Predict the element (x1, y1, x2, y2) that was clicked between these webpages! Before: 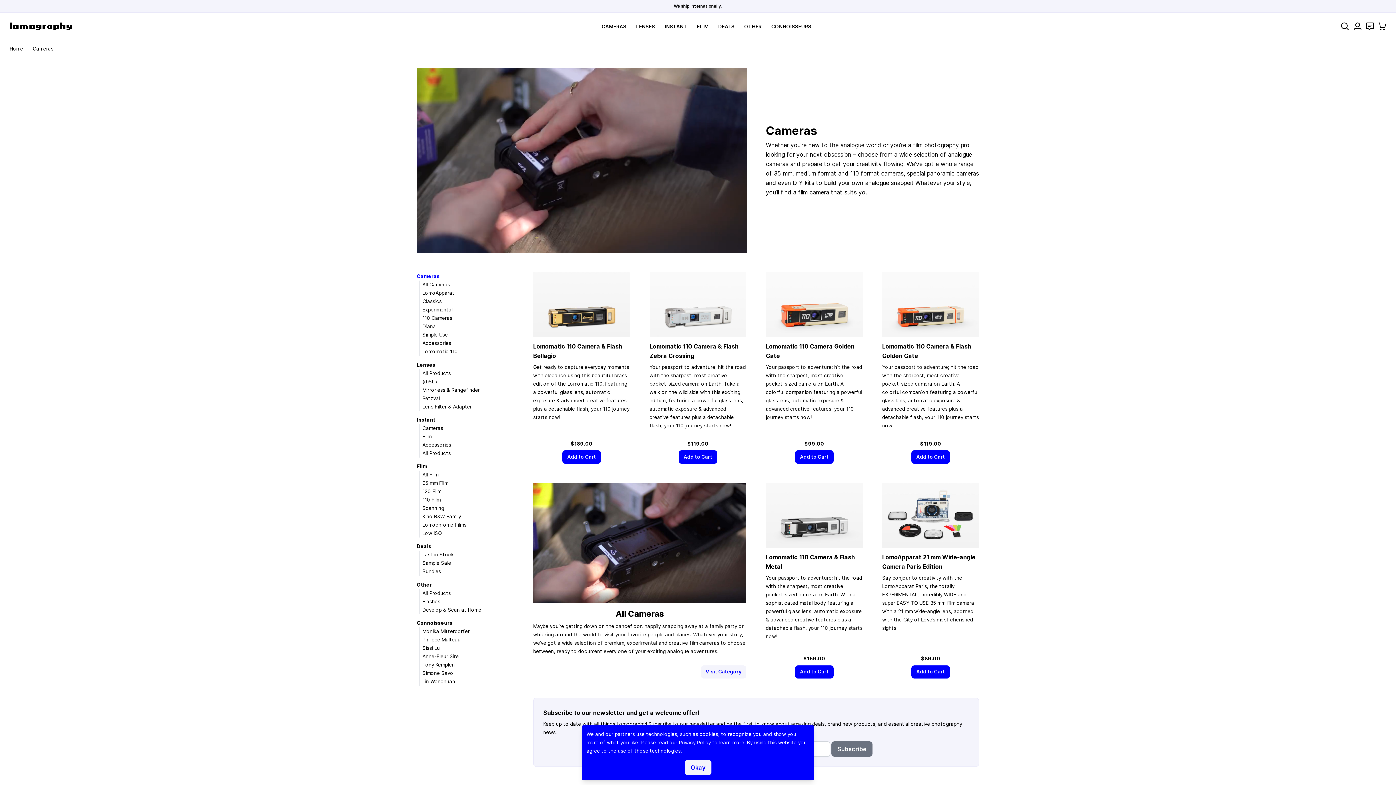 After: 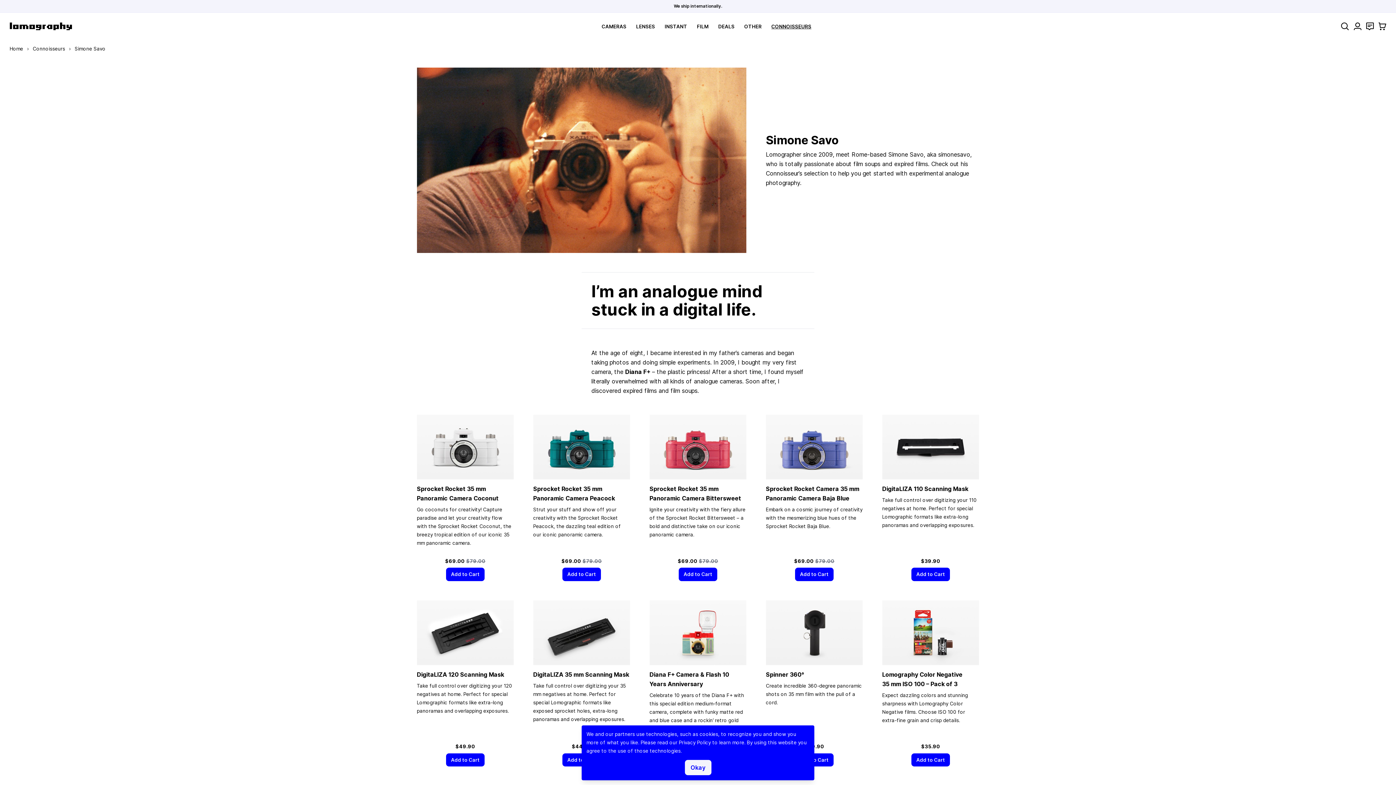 Action: bbox: (422, 670, 453, 676) label: Simone Savo